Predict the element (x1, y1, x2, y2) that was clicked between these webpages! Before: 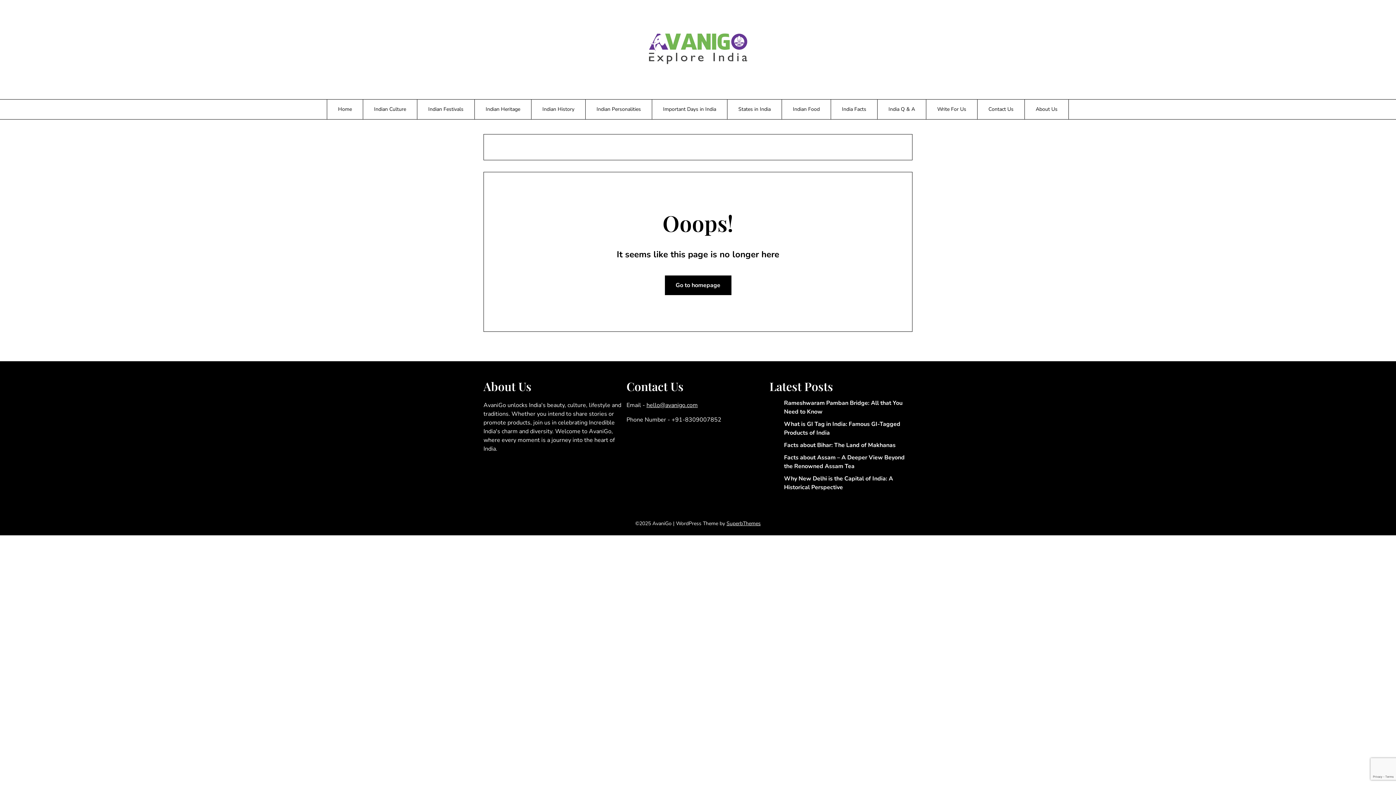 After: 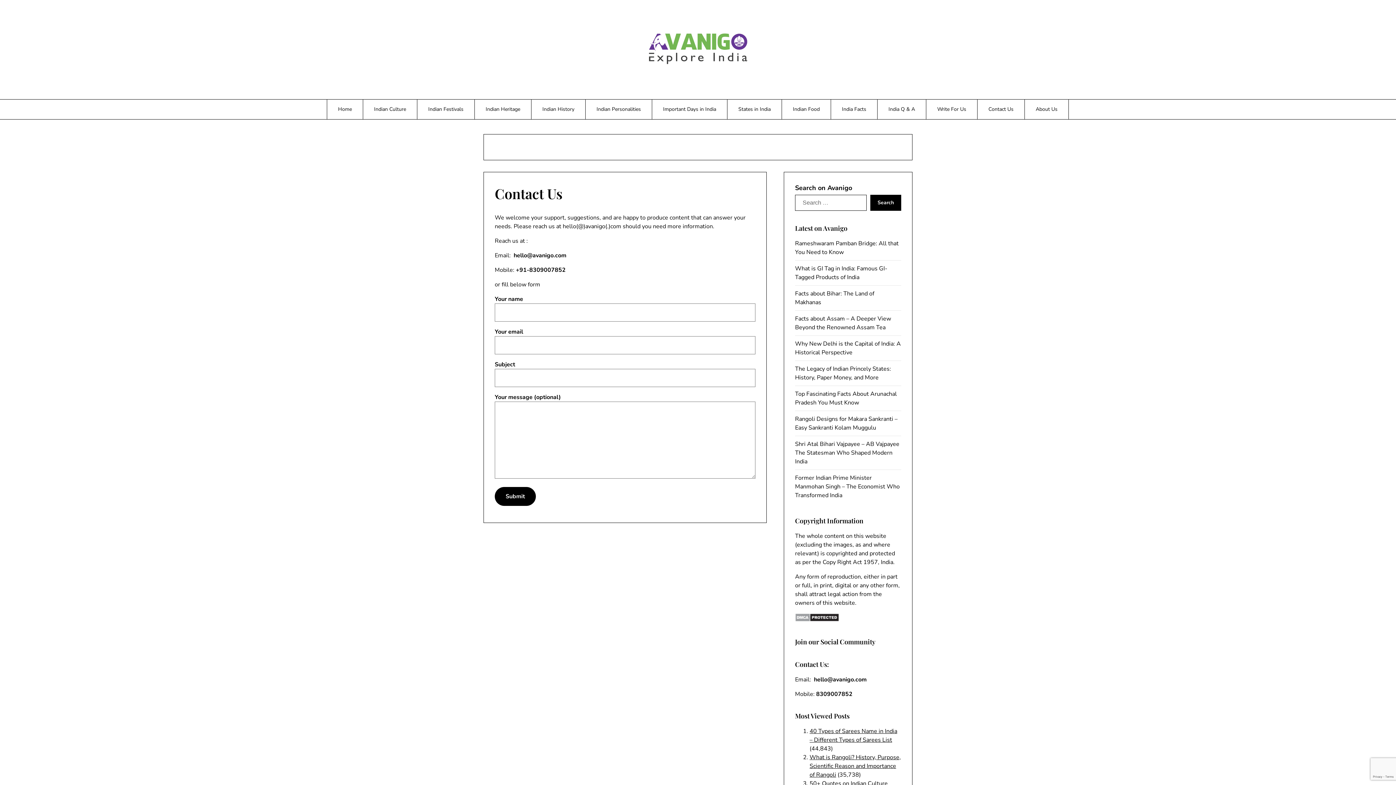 Action: label: Contact Us bbox: (977, 99, 1024, 119)